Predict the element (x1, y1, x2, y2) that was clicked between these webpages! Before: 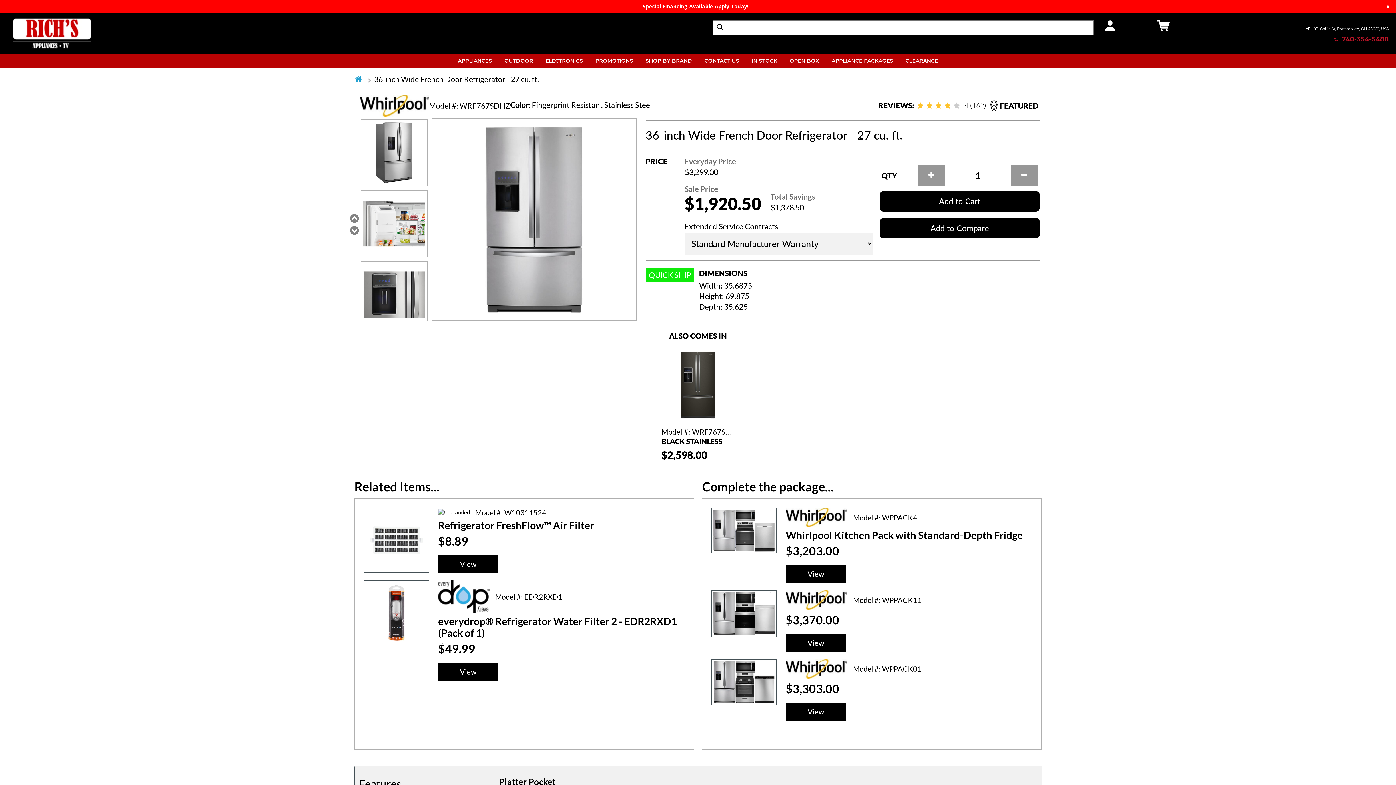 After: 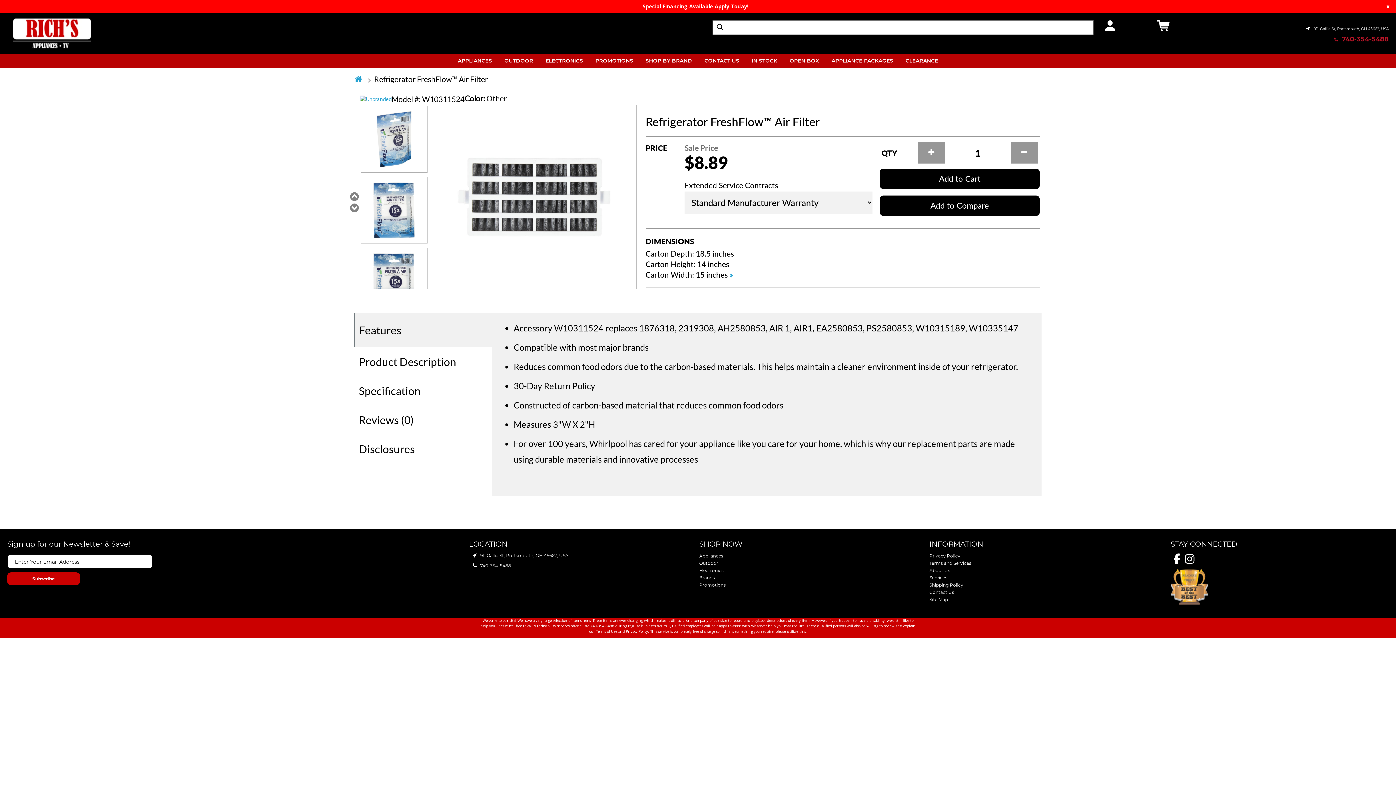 Action: bbox: (438, 555, 498, 573) label: View